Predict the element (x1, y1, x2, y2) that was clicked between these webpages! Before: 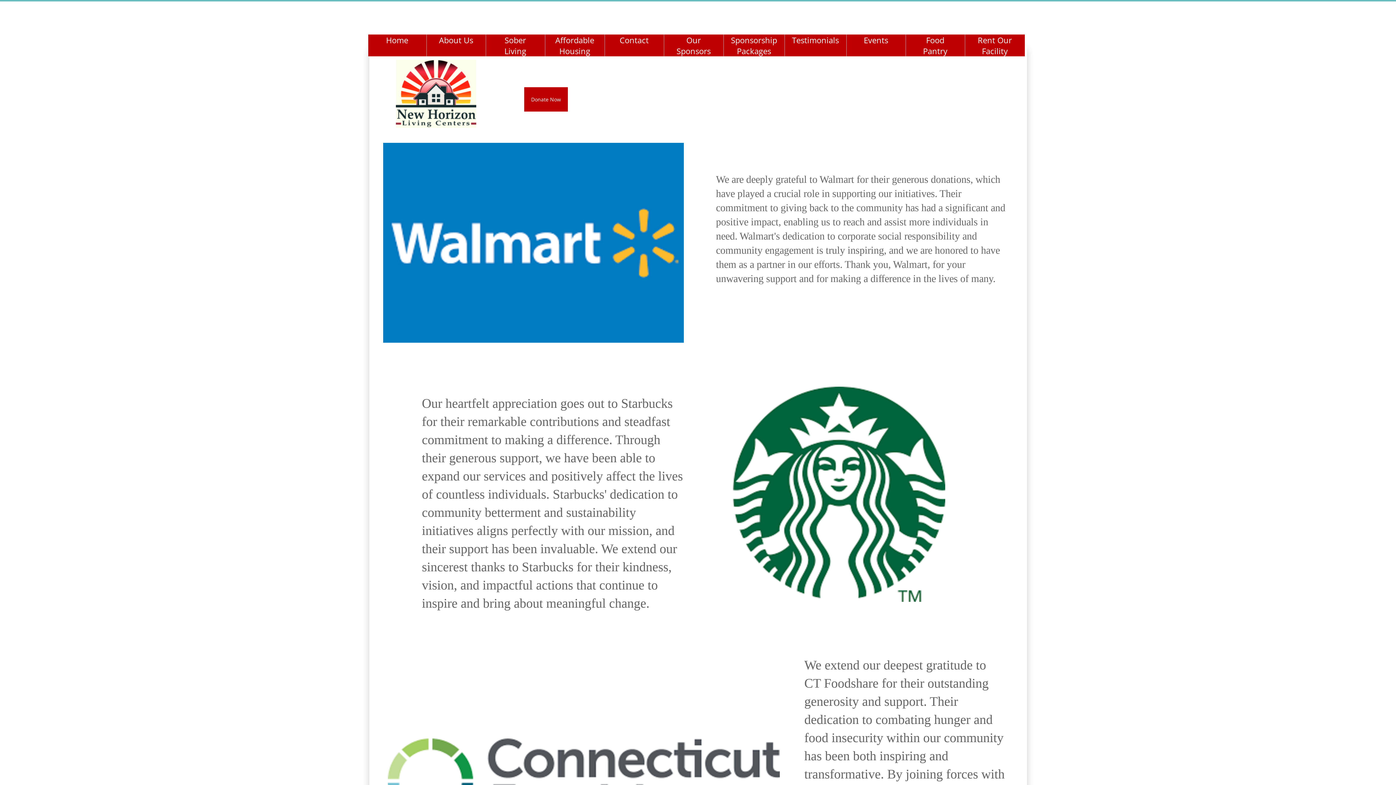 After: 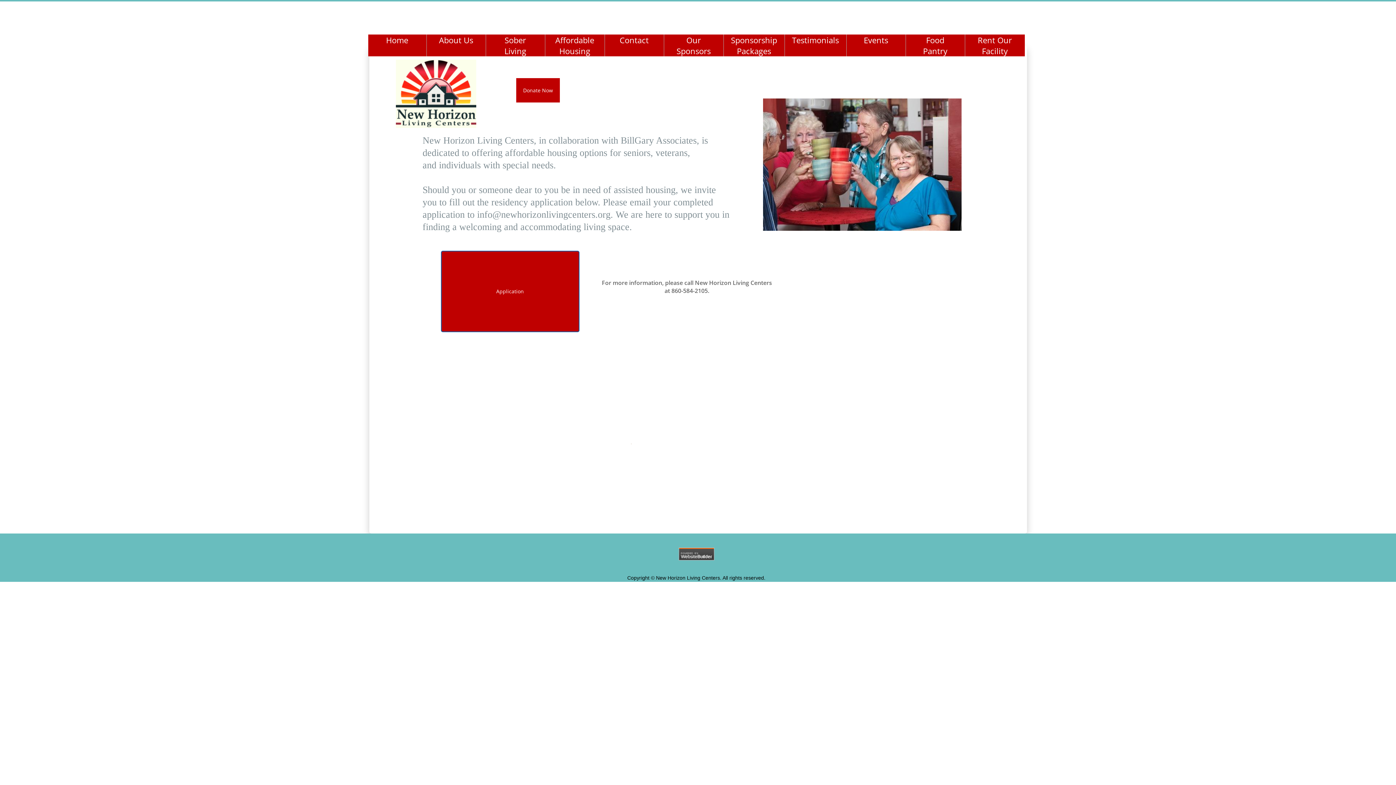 Action: bbox: (555, 34, 594, 56) label: Affordable Housing